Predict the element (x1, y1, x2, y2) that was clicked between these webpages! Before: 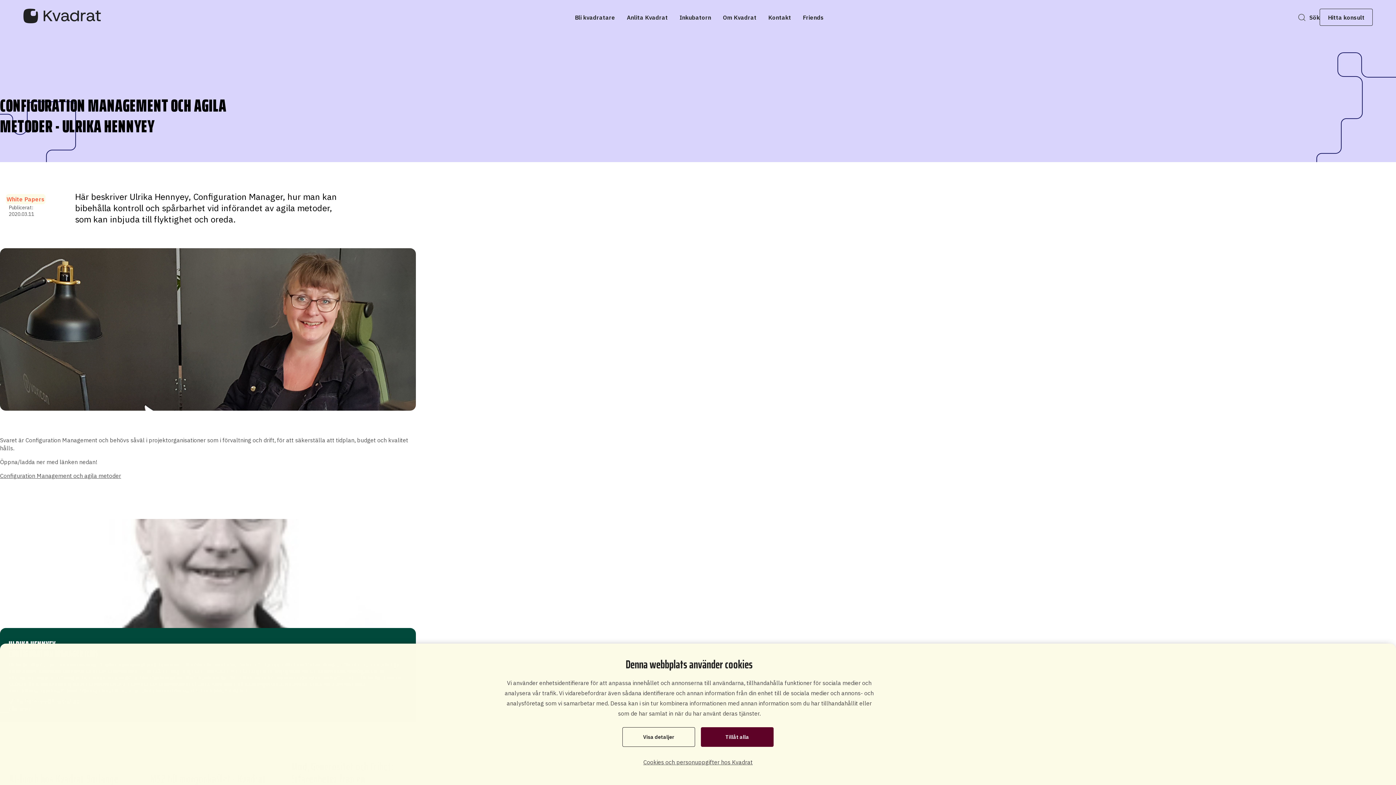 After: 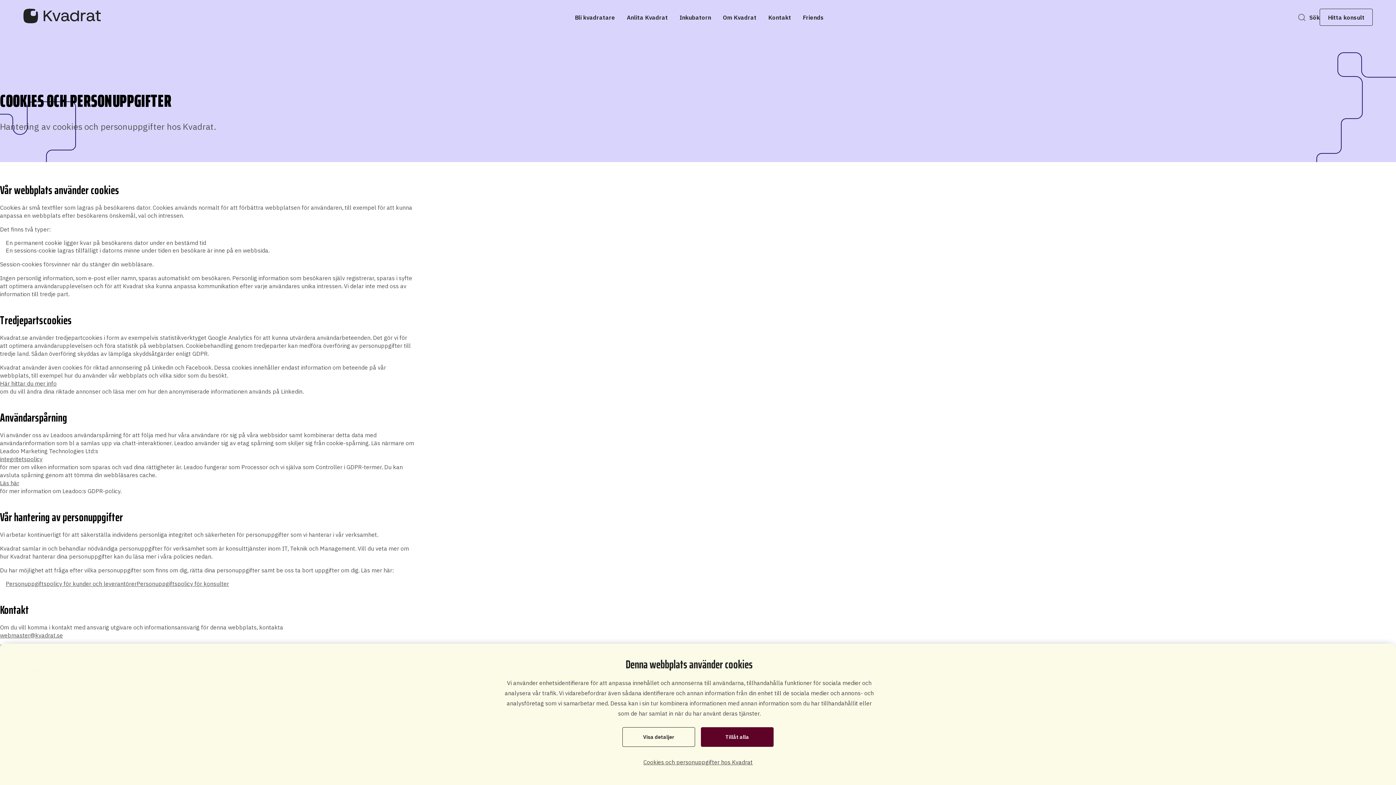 Action: label: Cookies och personuppgifter hos Kvadrat bbox: (504, 754, 891, 770)